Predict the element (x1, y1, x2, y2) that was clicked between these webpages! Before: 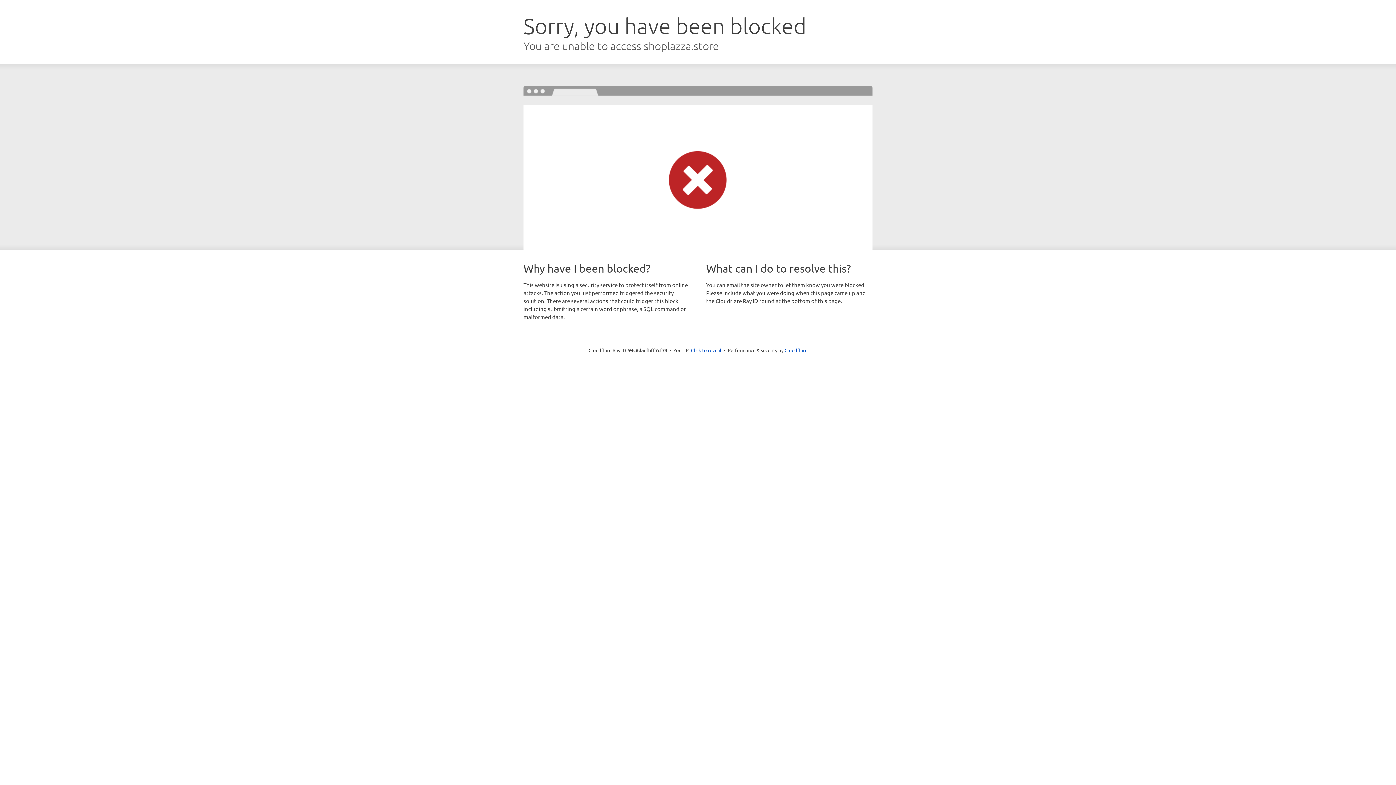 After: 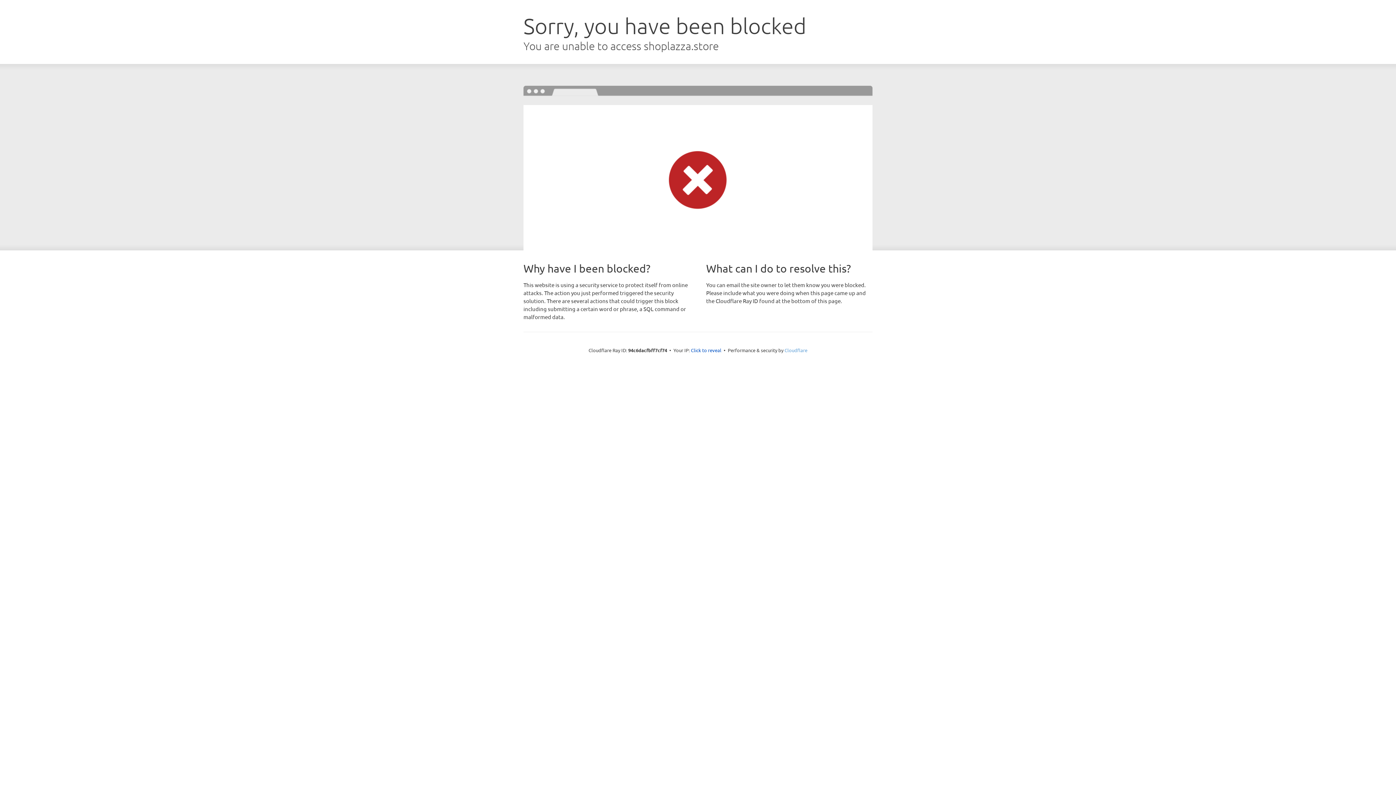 Action: label: Cloudflare bbox: (784, 347, 807, 353)